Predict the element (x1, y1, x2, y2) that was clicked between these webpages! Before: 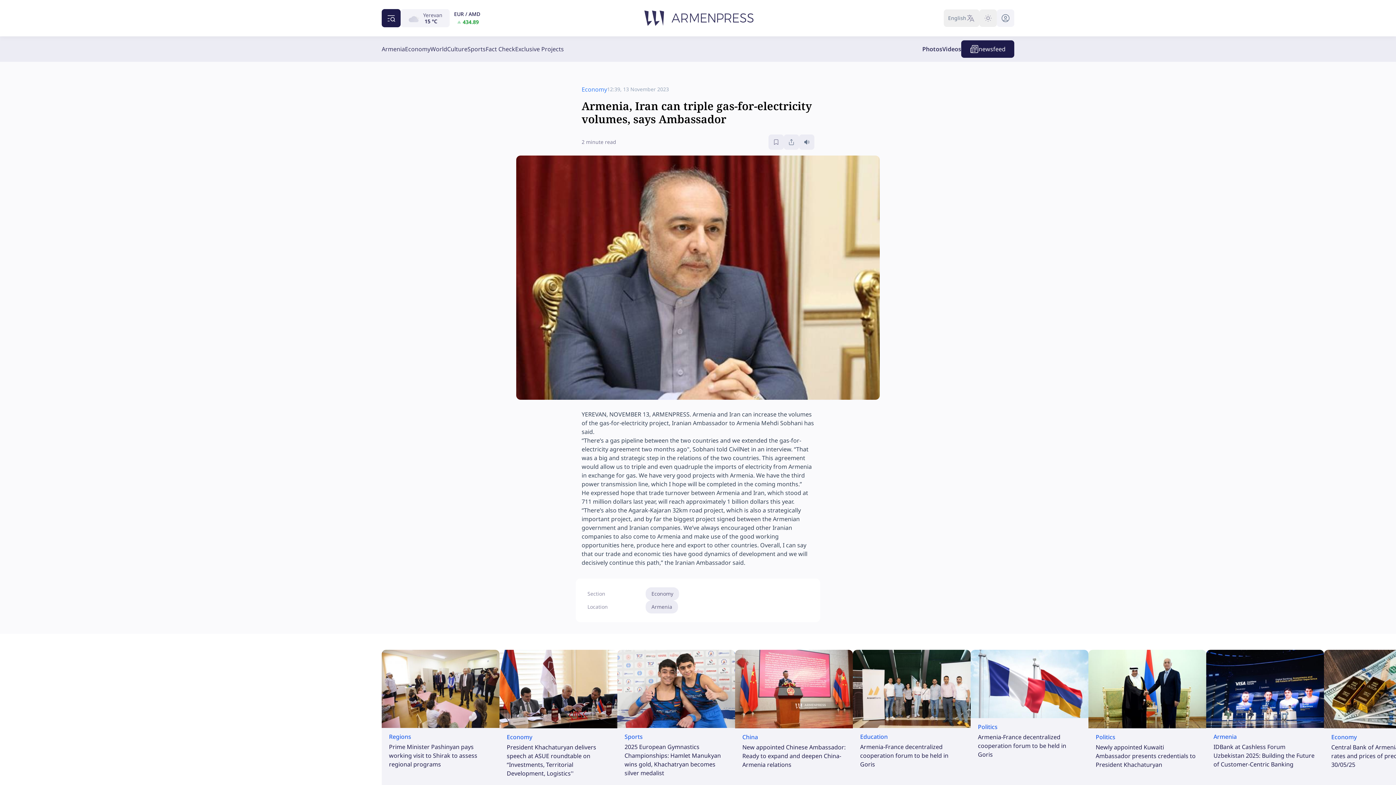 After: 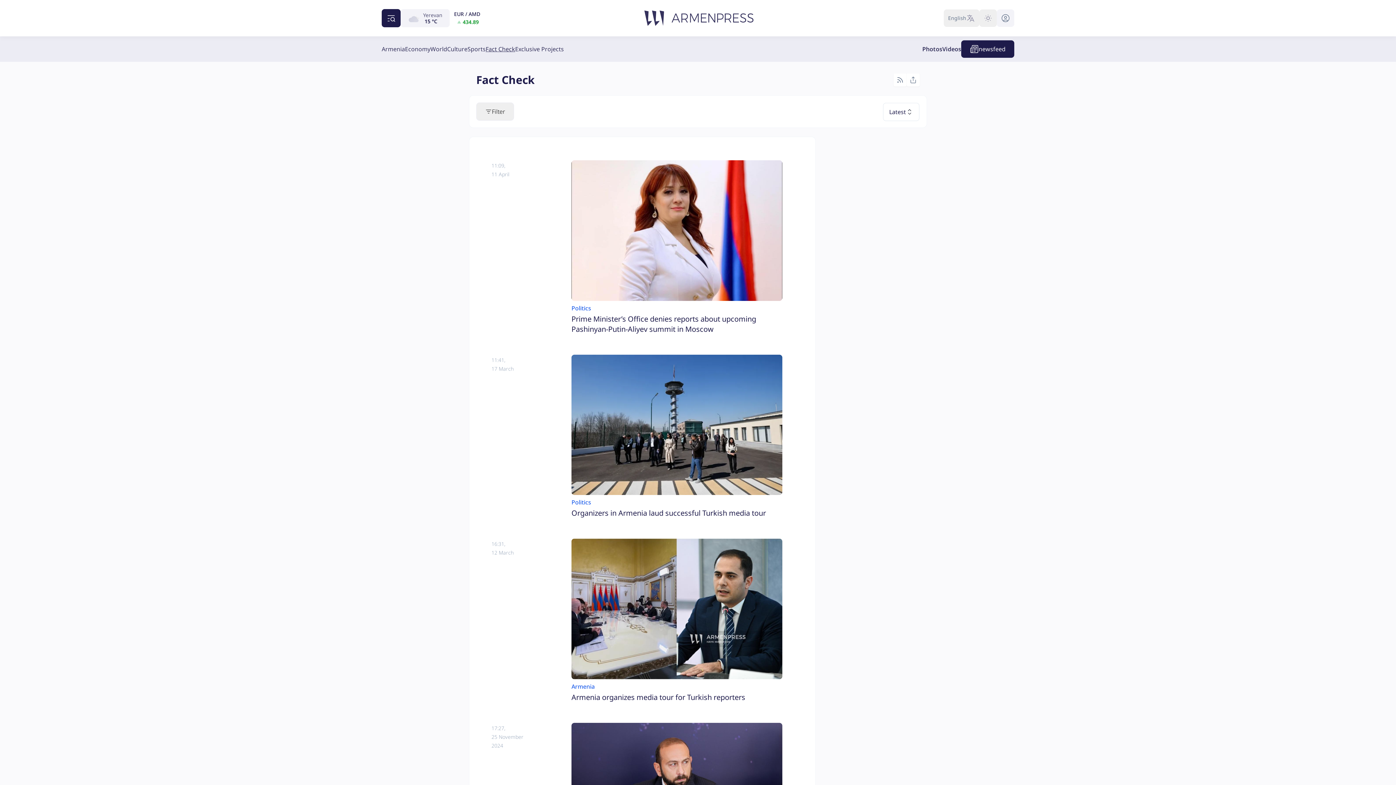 Action: bbox: (485, 44, 515, 53) label: Fact Check